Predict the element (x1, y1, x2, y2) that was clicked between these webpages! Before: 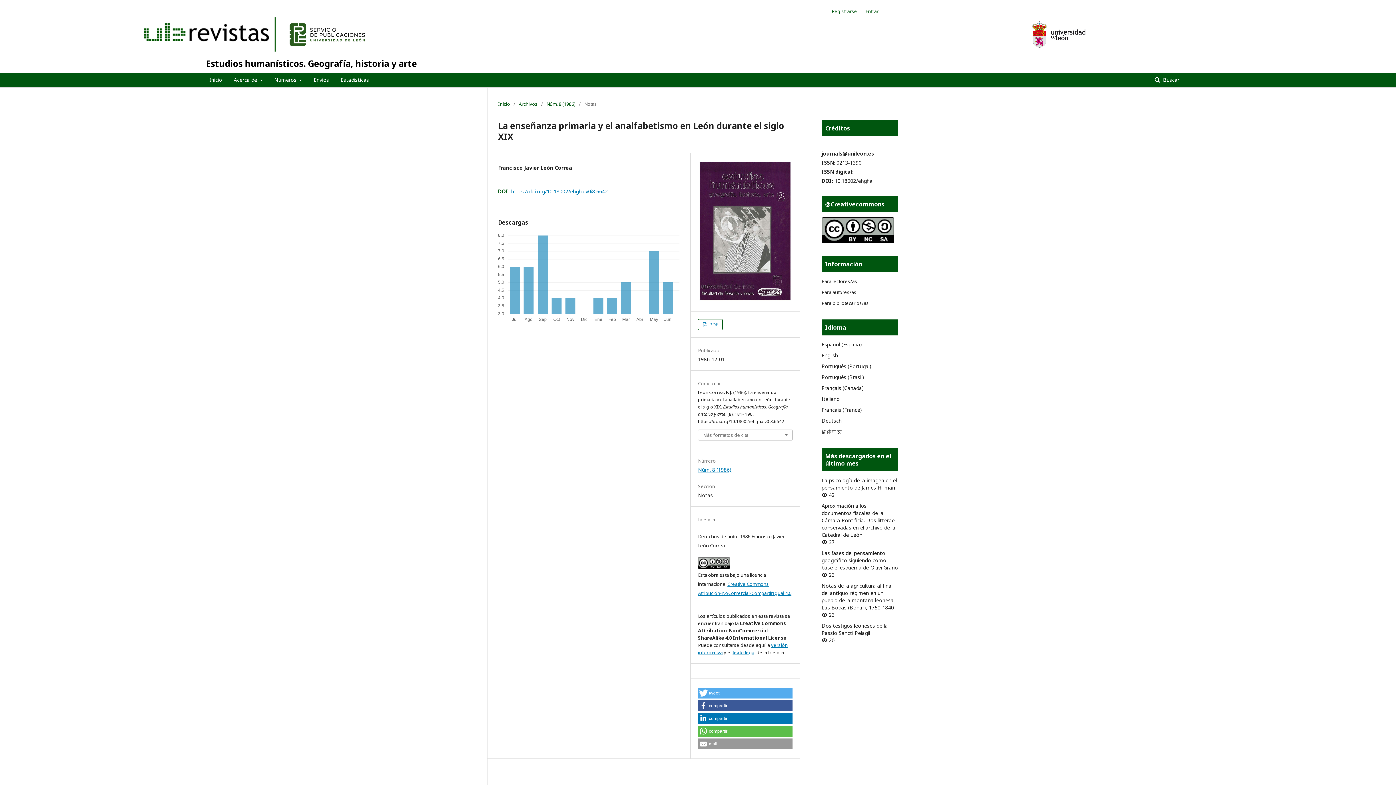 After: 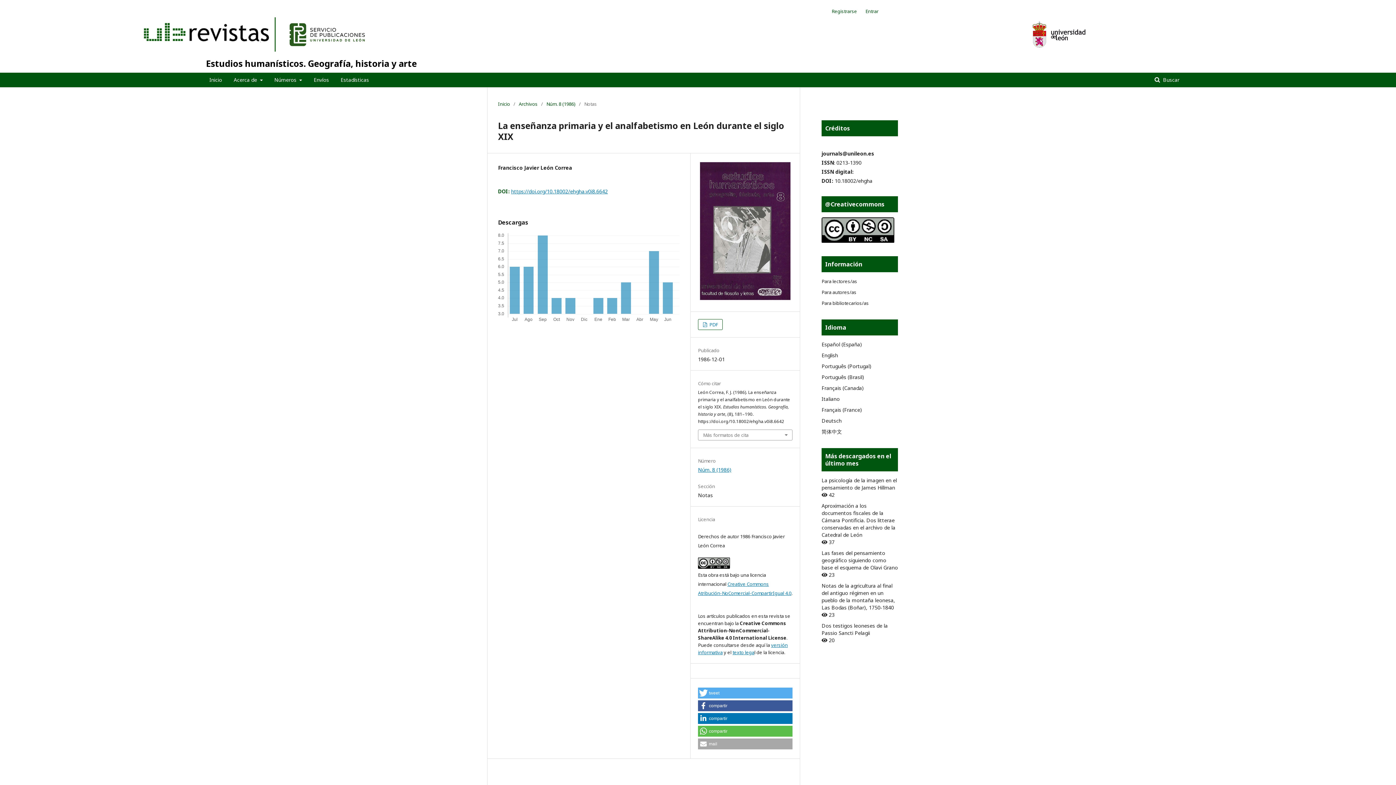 Action: label: Enviar por email bbox: (698, 738, 792, 749)